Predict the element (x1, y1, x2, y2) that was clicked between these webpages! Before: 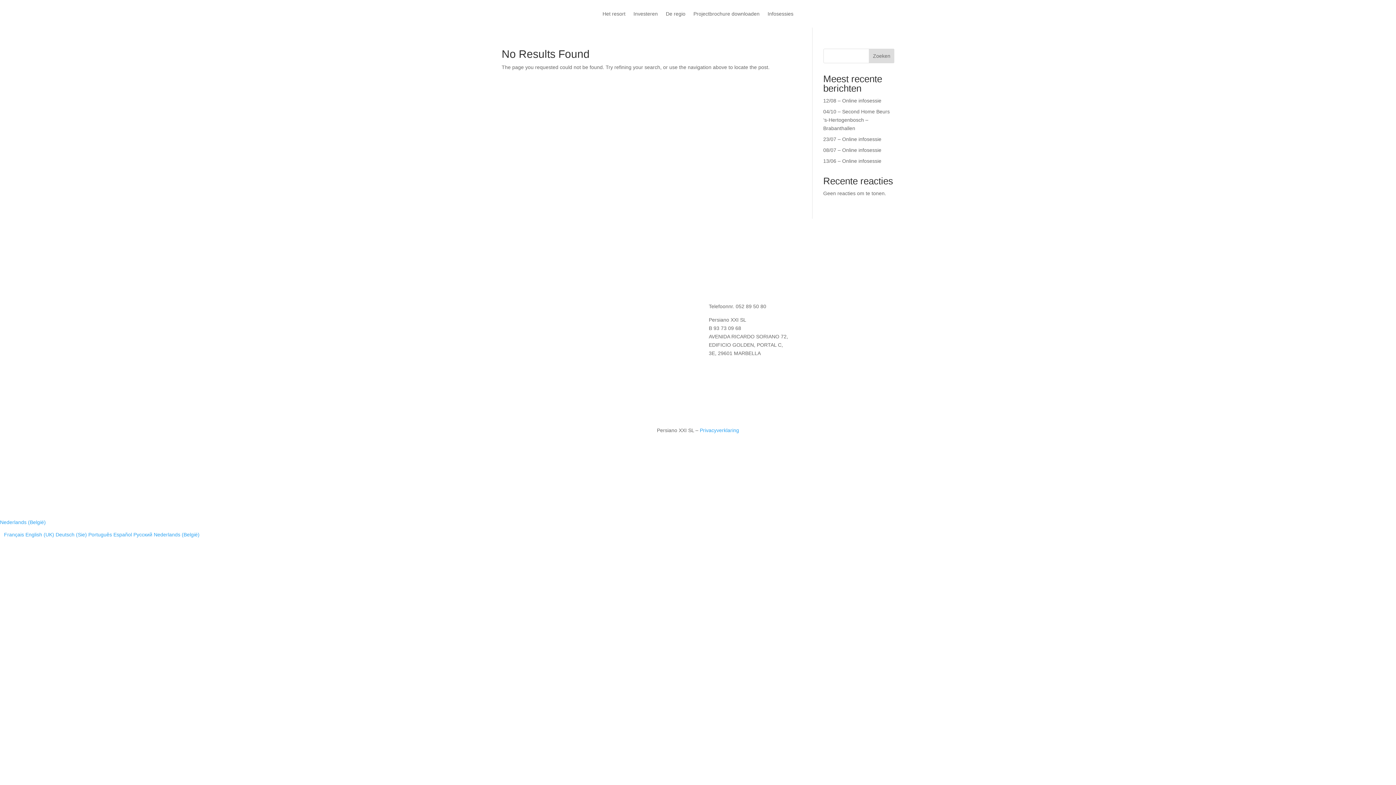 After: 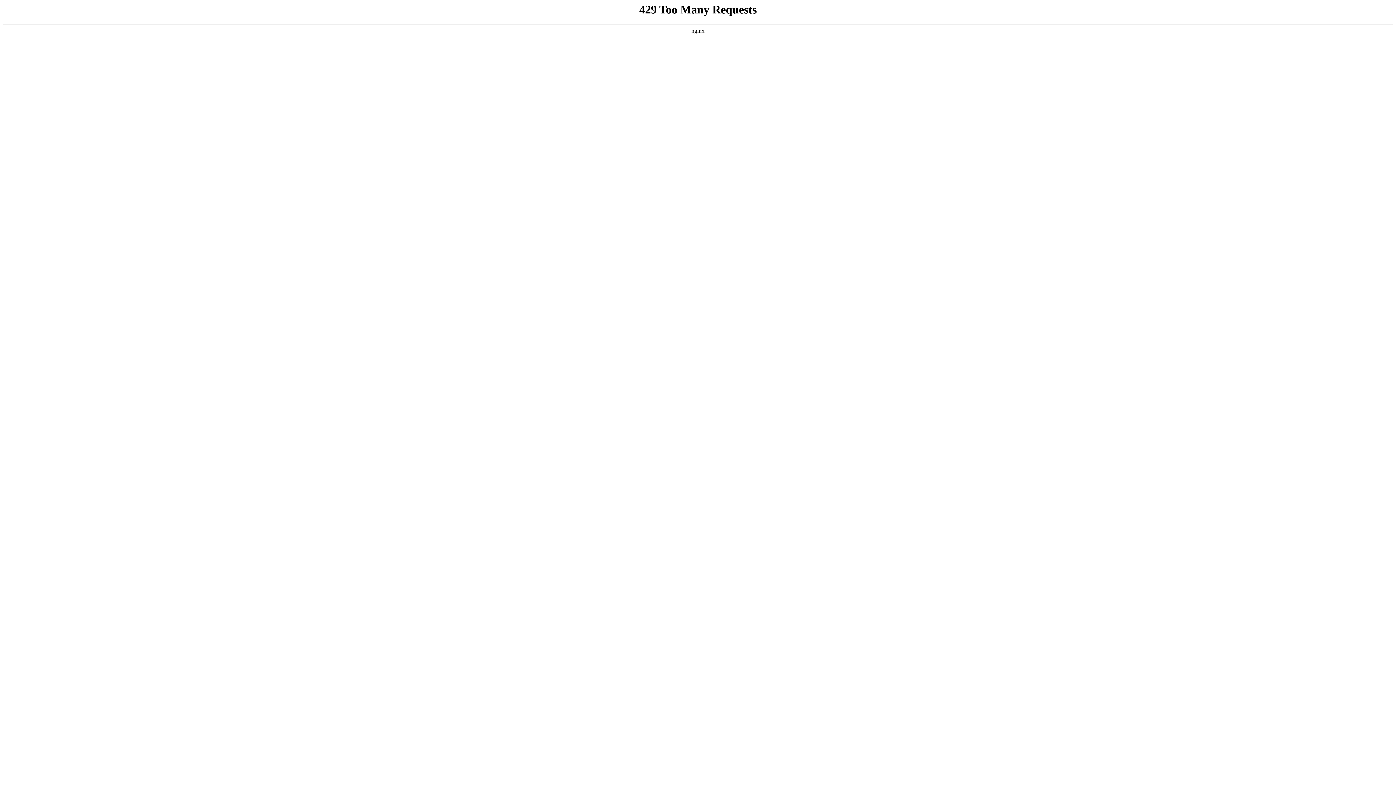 Action: label: Português  bbox: (88, 532, 113, 537)